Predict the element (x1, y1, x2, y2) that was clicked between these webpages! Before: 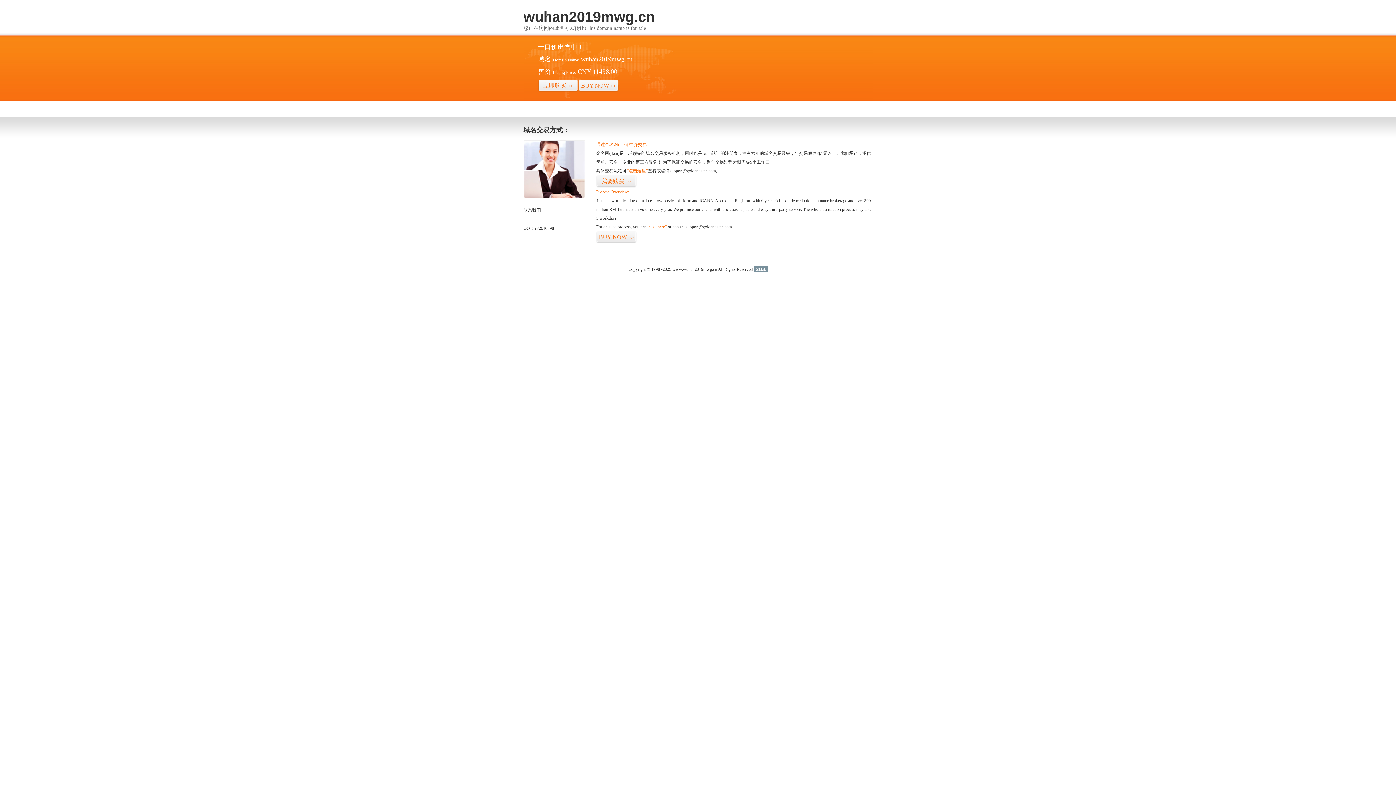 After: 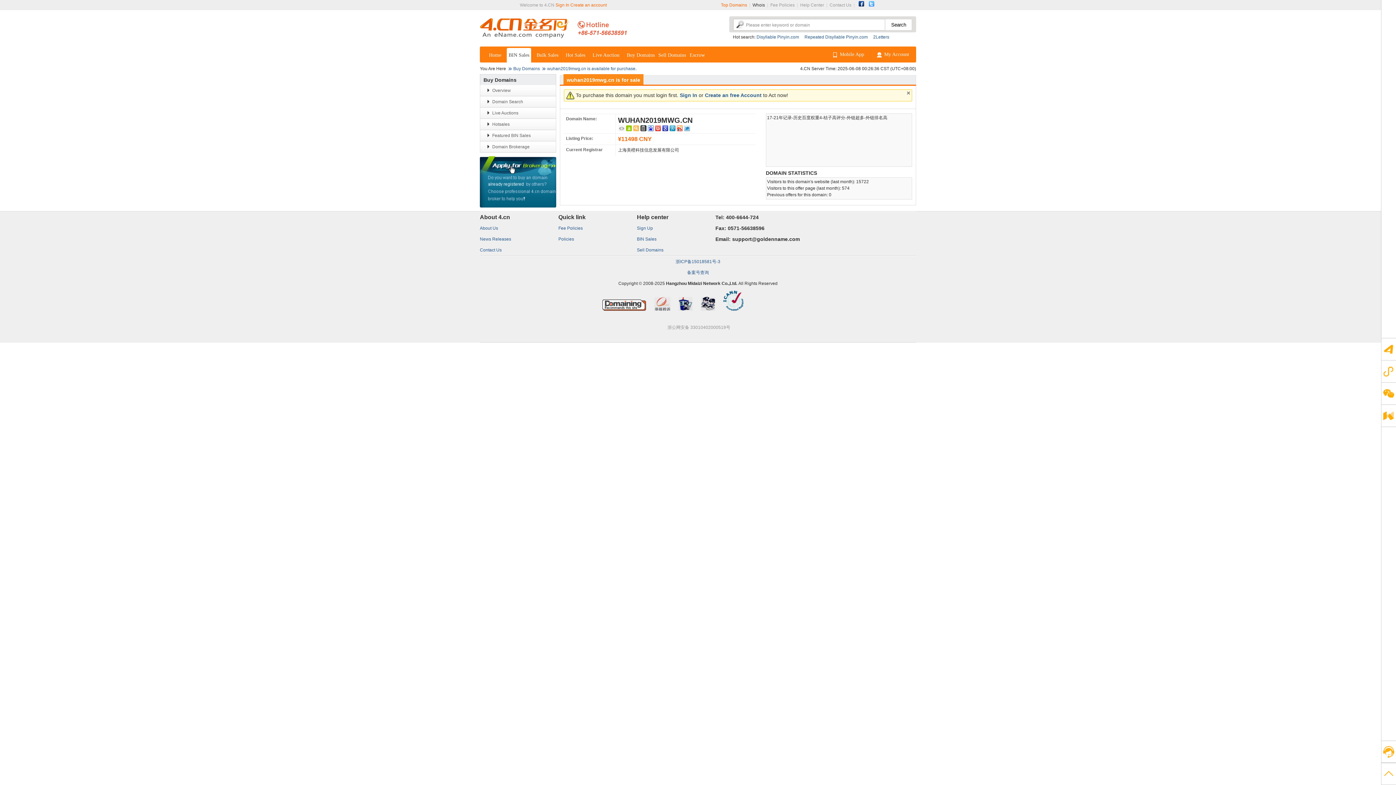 Action: label: “点击这里” bbox: (626, 168, 648, 173)